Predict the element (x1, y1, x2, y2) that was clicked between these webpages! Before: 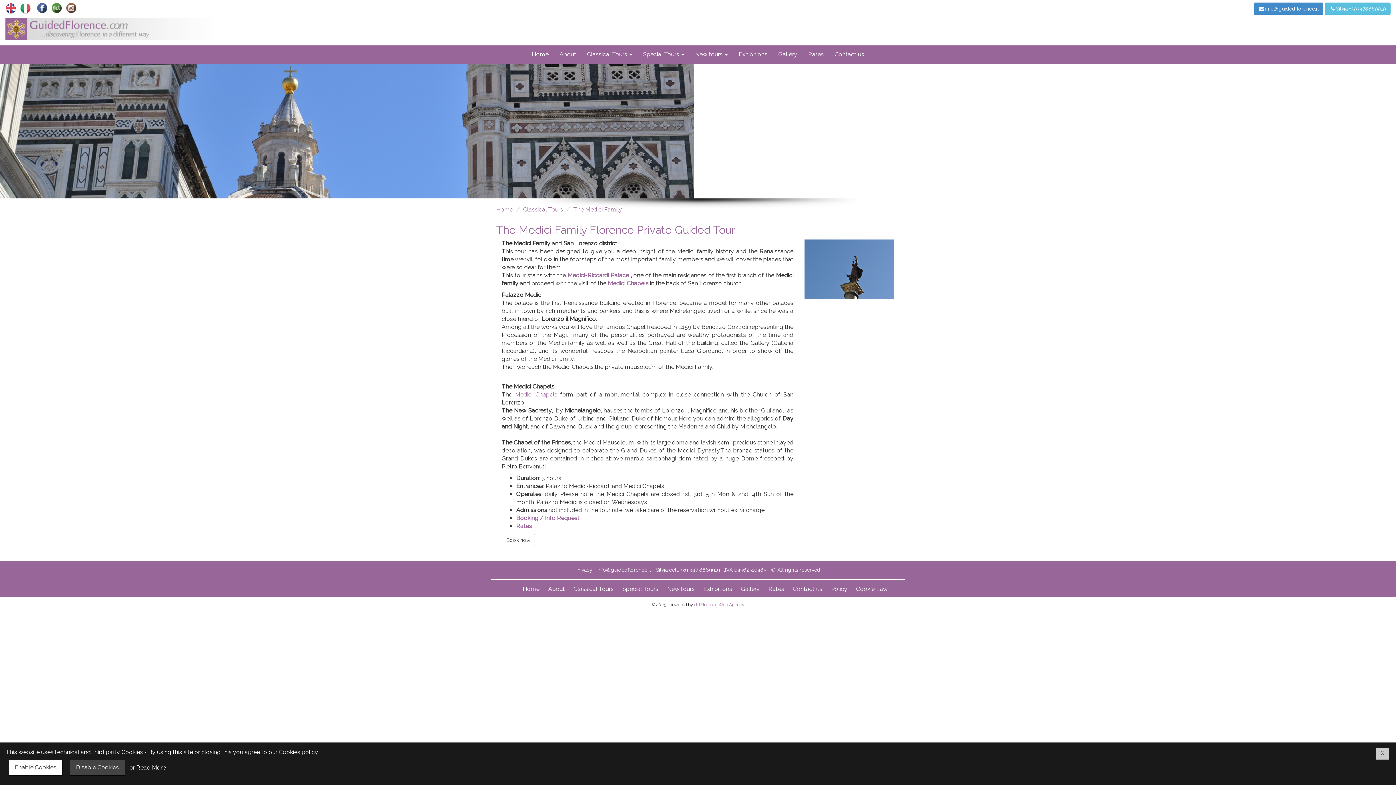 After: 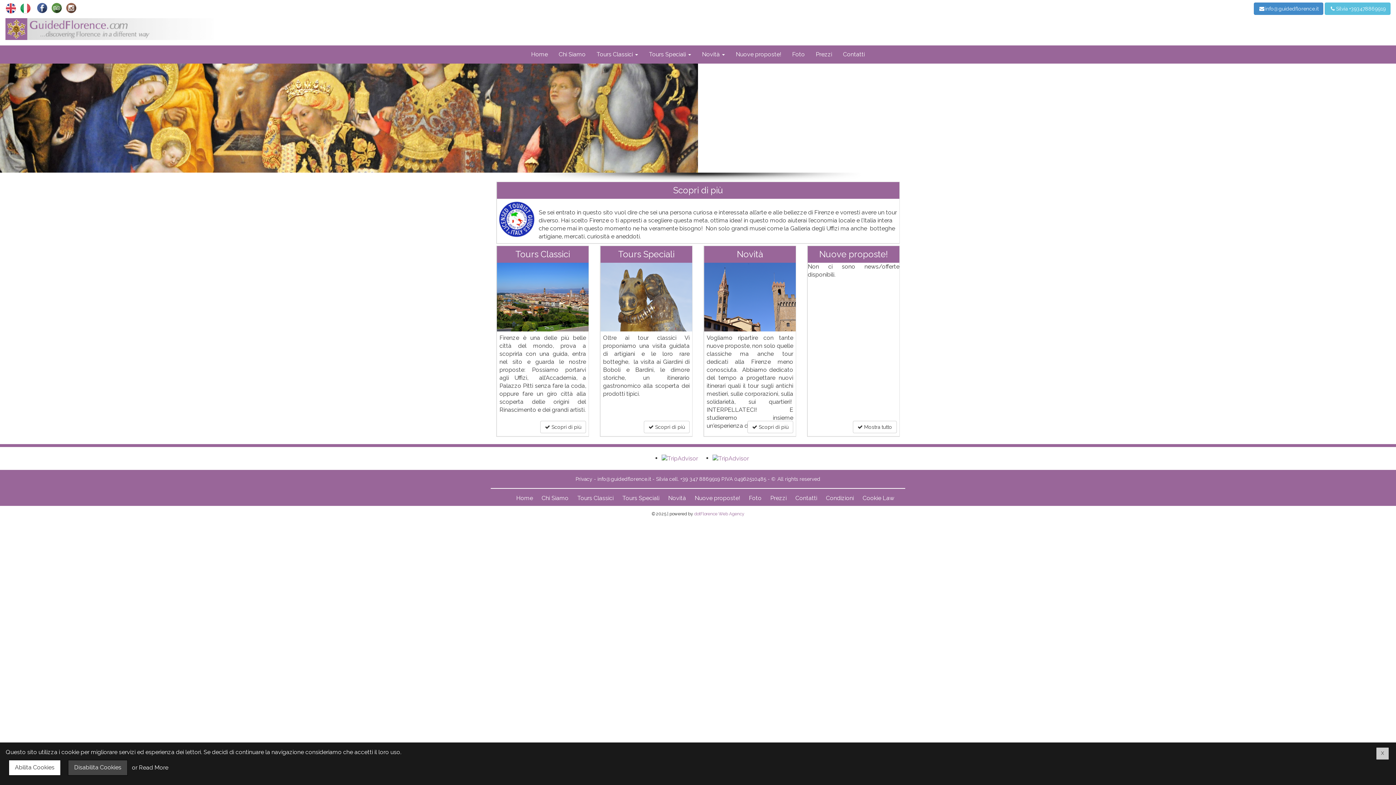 Action: bbox: (20, 4, 30, 11)